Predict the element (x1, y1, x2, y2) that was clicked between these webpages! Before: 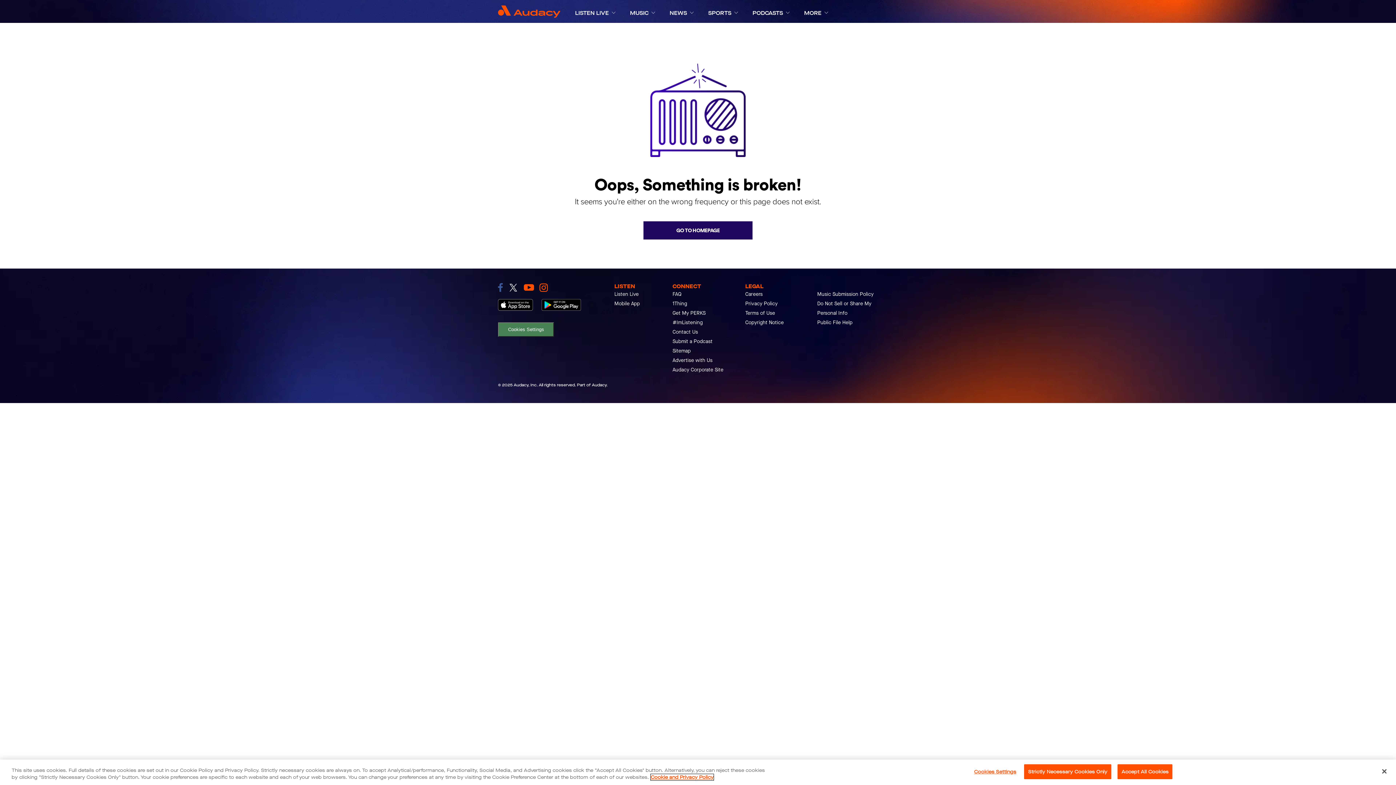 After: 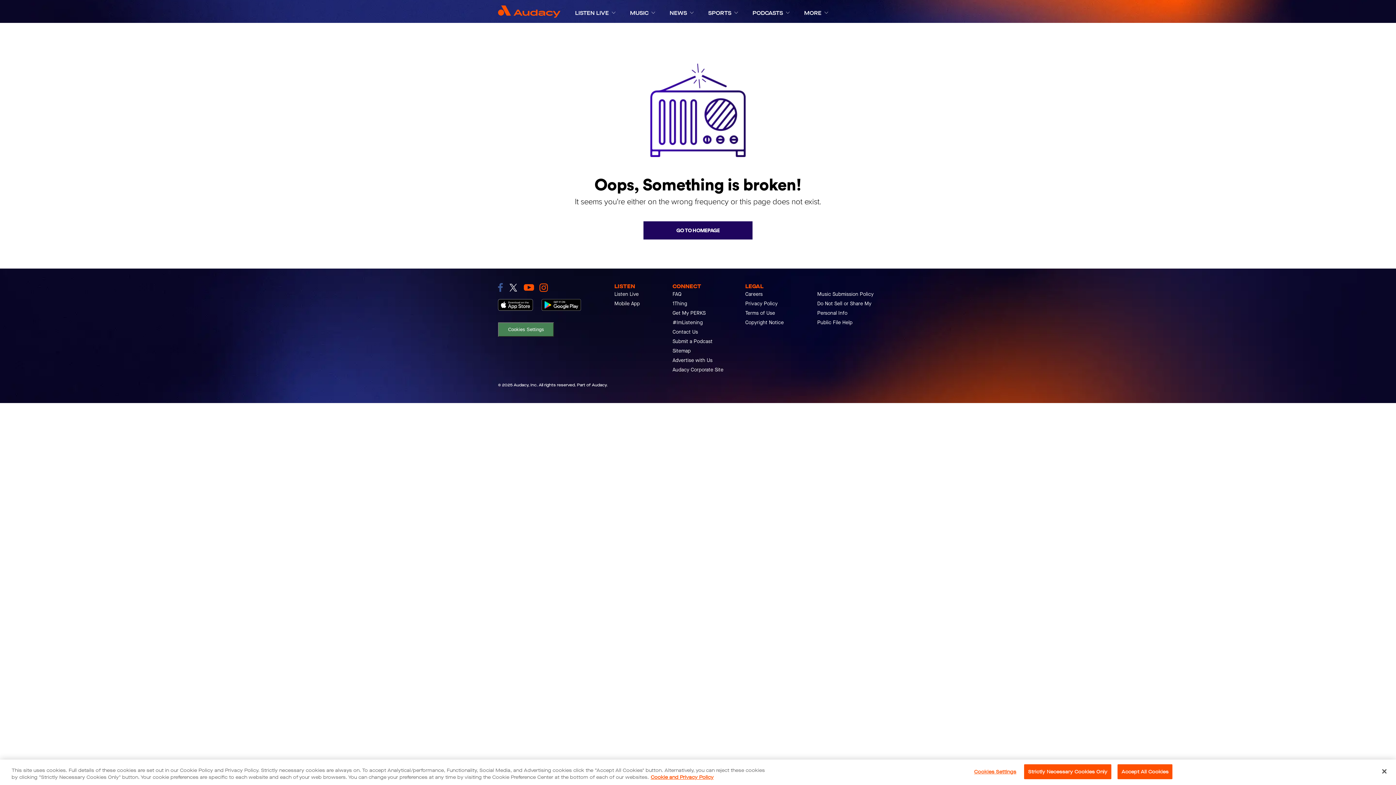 Action: label: link to facebook bbox: (498, 283, 502, 292)